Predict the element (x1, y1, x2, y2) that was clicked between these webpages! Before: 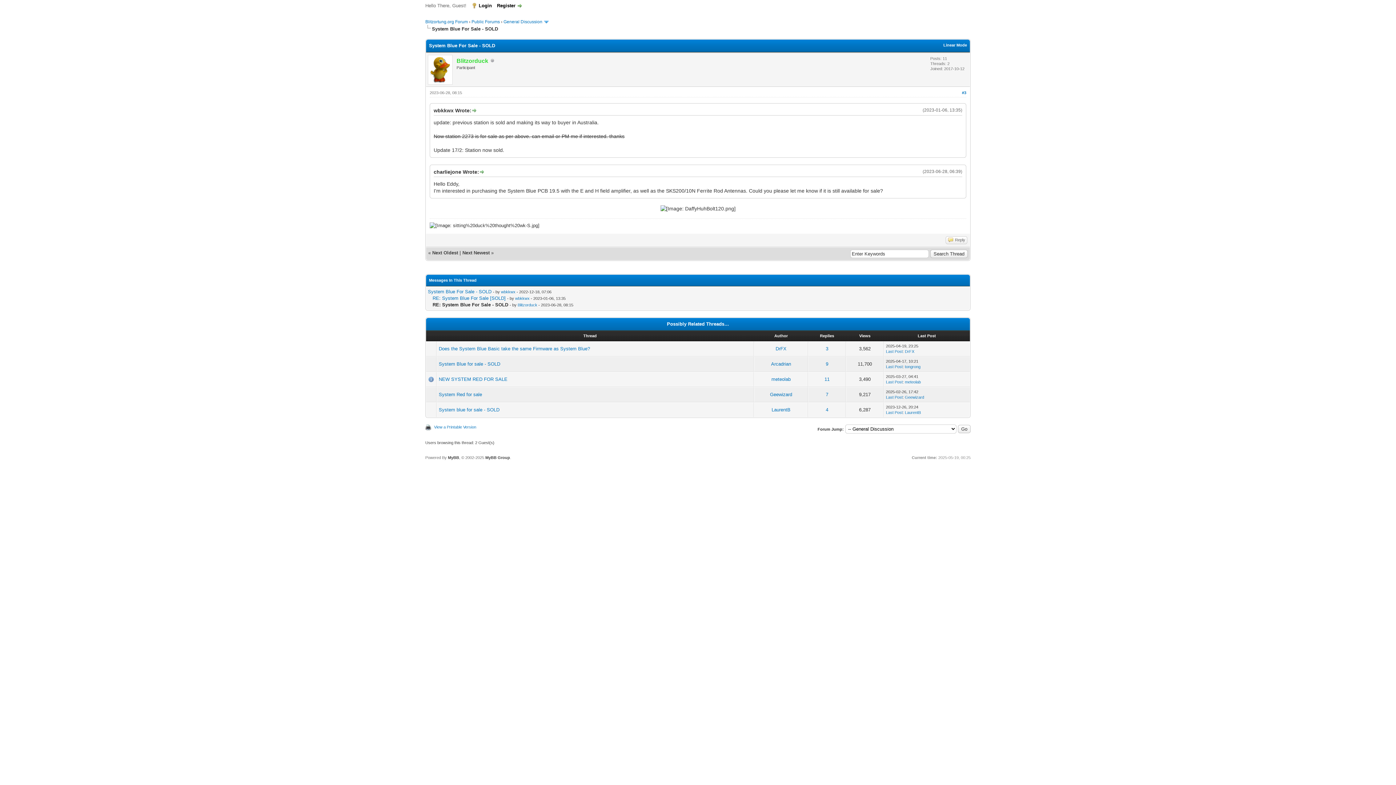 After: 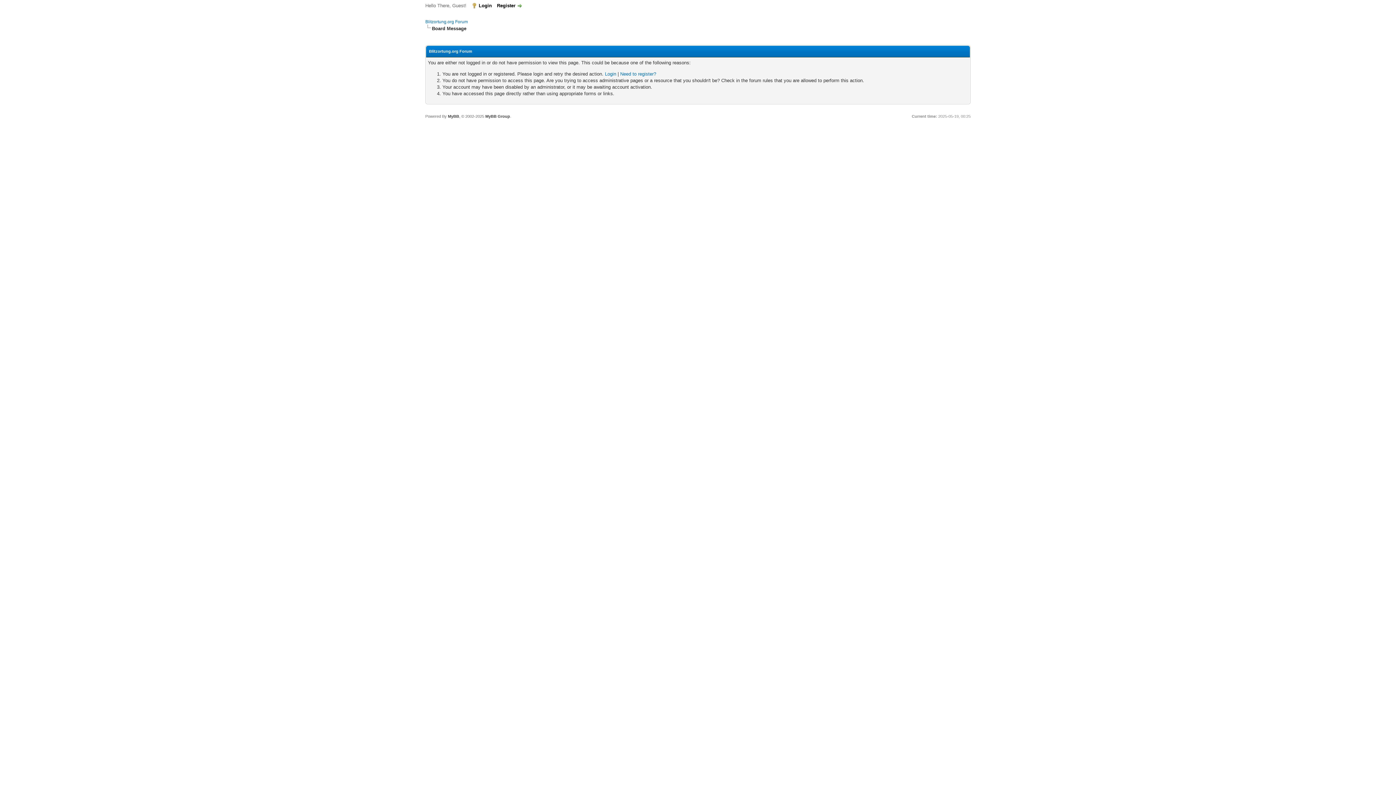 Action: label: Reply bbox: (945, 236, 967, 244)